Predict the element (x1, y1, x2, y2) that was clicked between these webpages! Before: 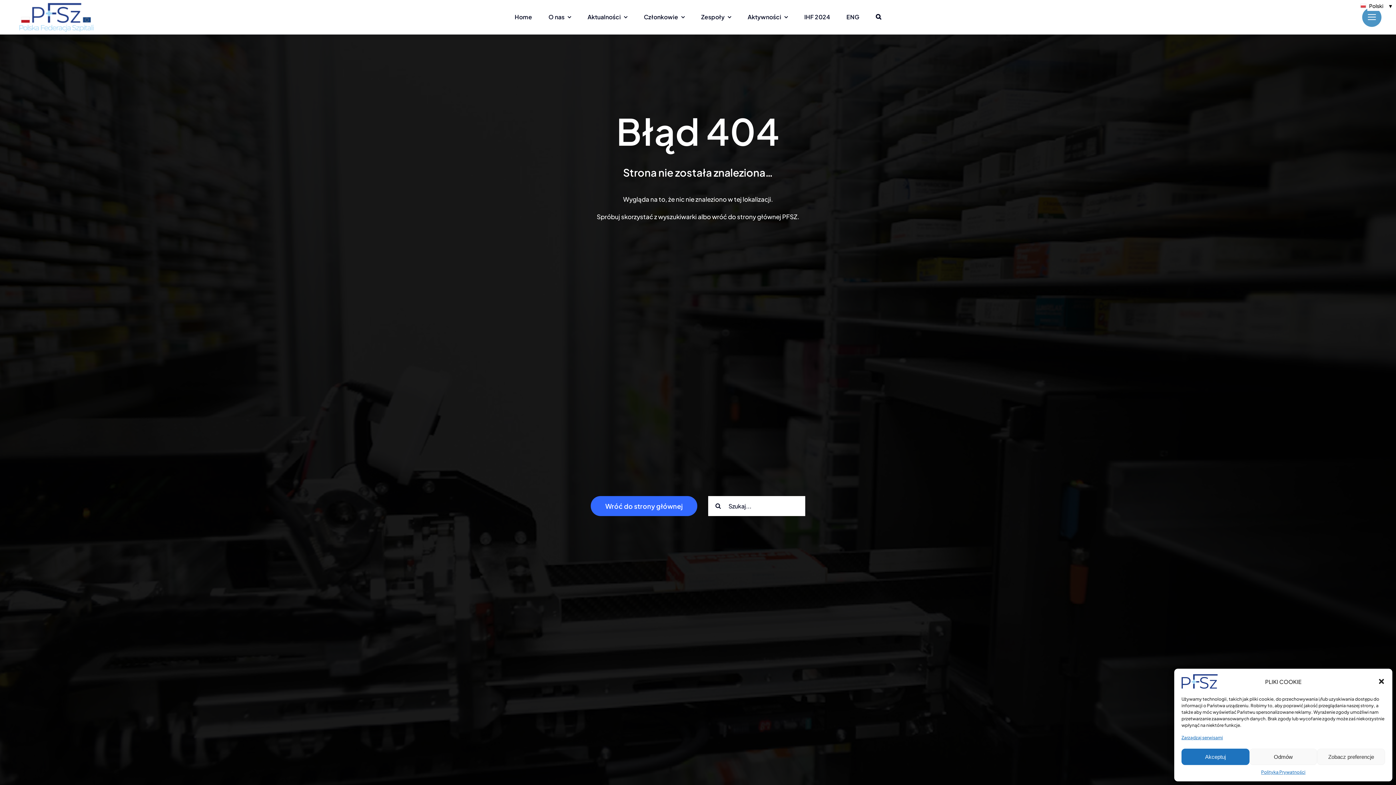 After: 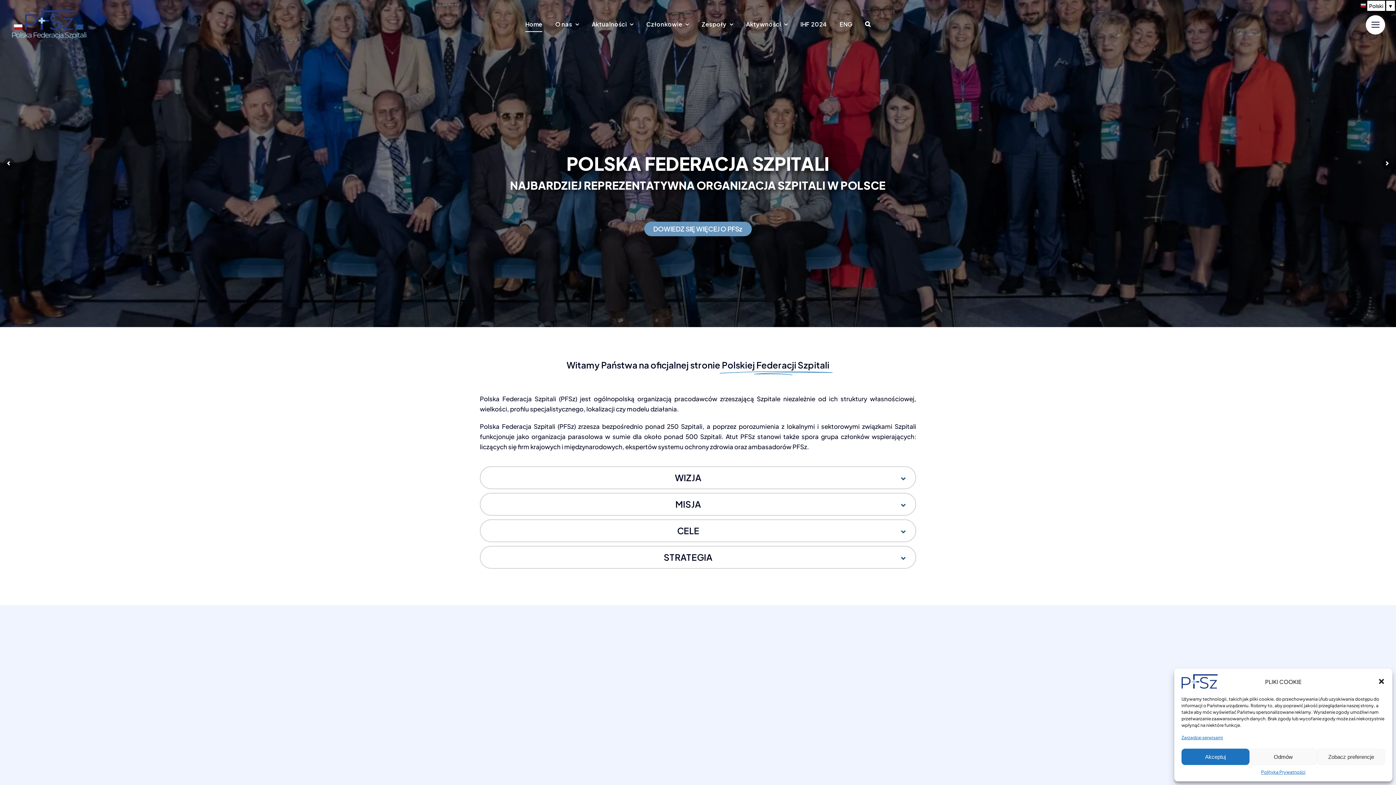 Action: bbox: (18, 1, 94, 9) label: Polska Federacja Szpitali PFSz logo new transparent home